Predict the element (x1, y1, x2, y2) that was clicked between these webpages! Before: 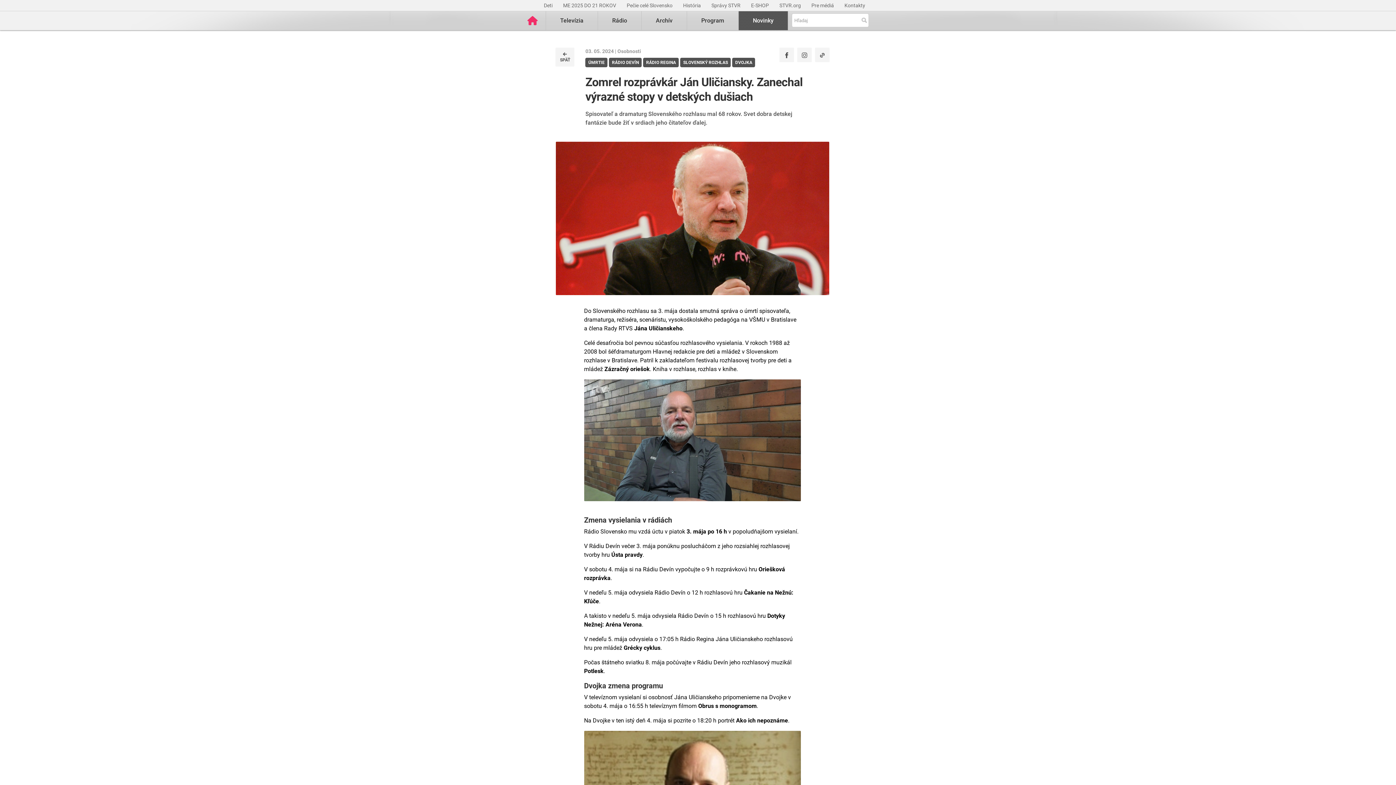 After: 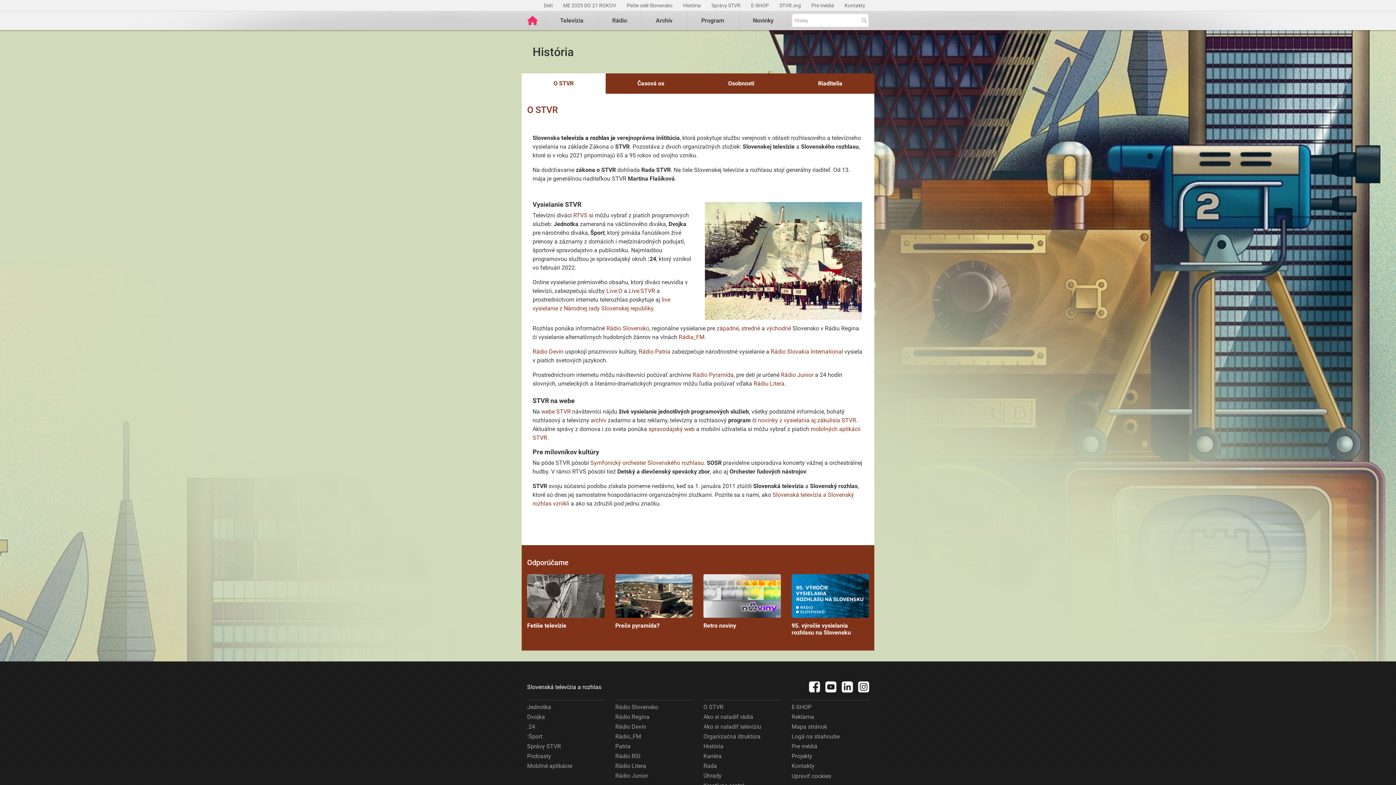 Action: bbox: (683, 2, 701, 8) label: História